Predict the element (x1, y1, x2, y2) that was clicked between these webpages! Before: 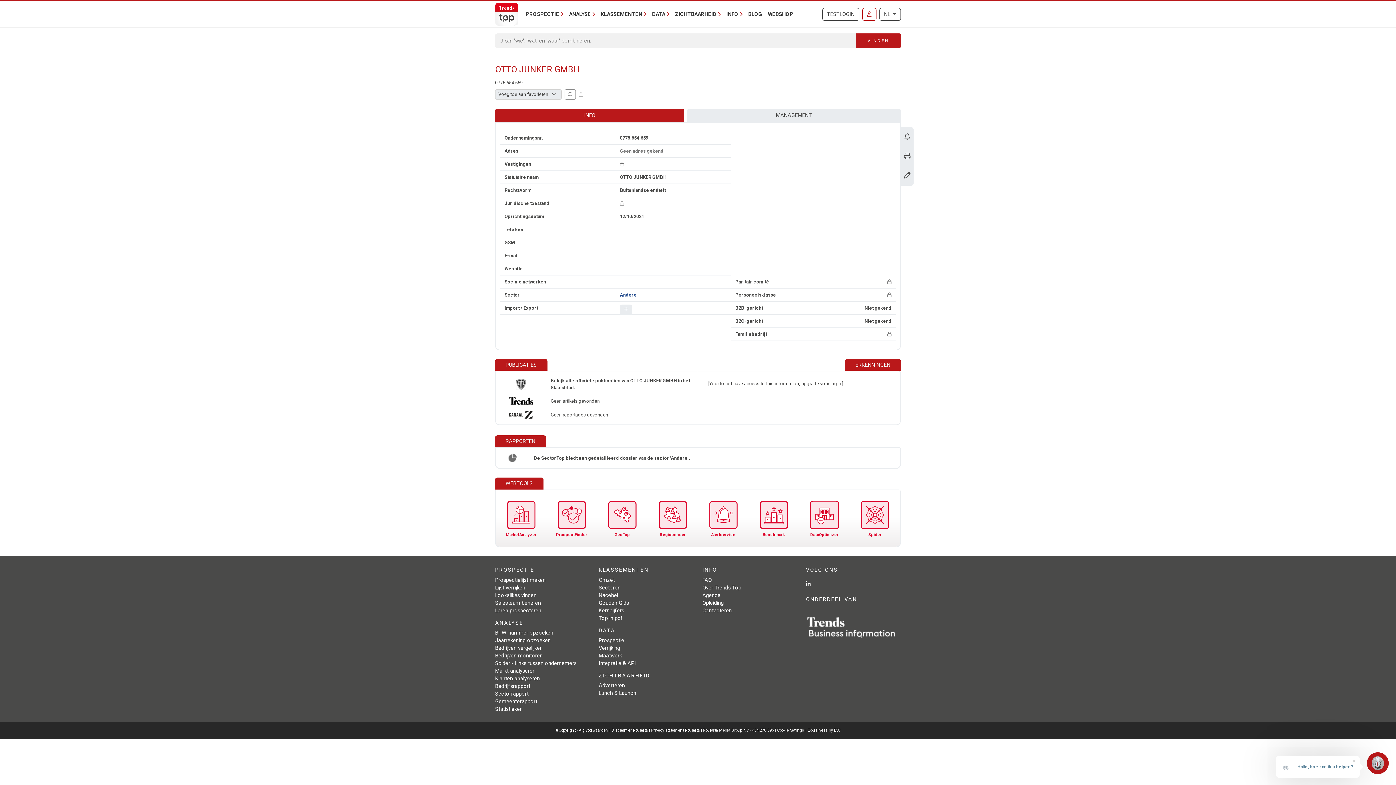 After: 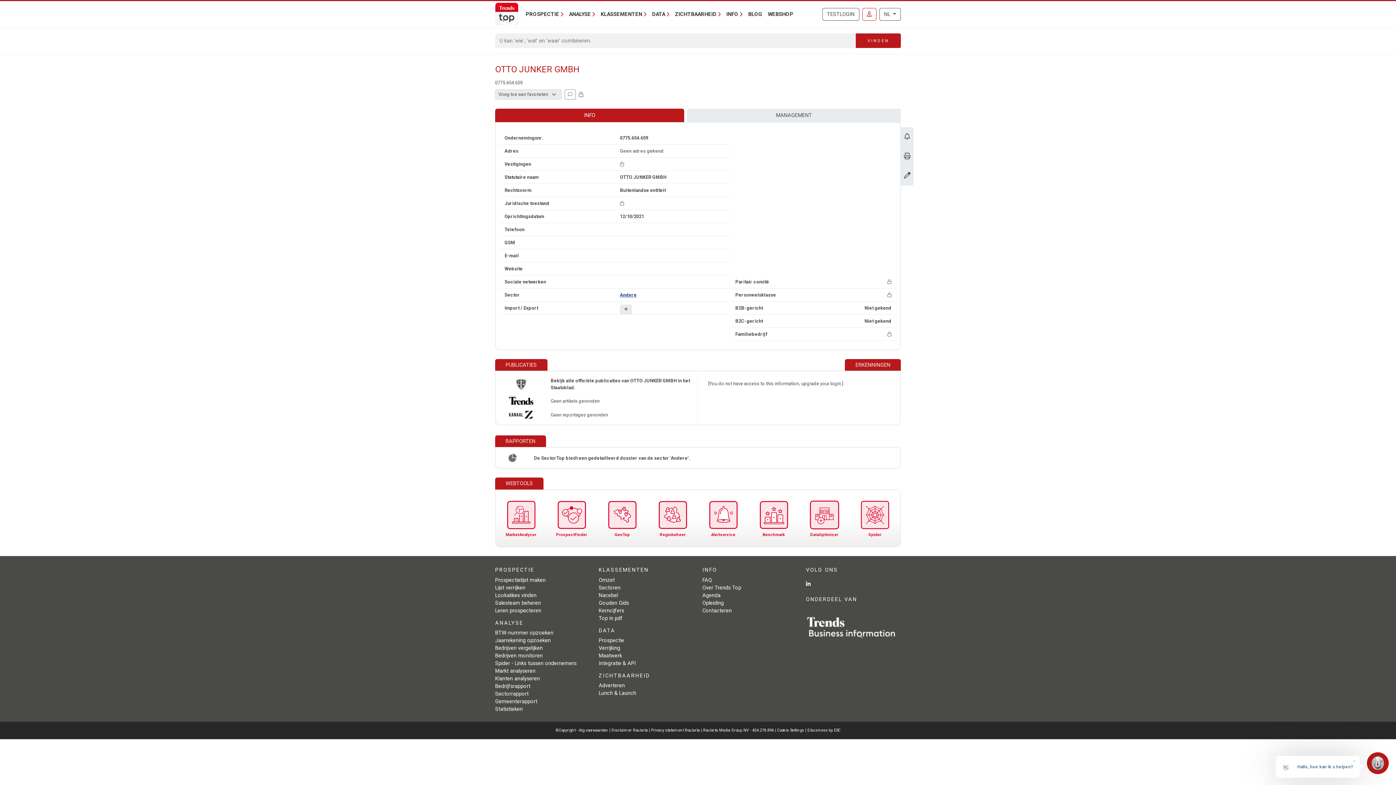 Action: bbox: (806, 624, 897, 630)